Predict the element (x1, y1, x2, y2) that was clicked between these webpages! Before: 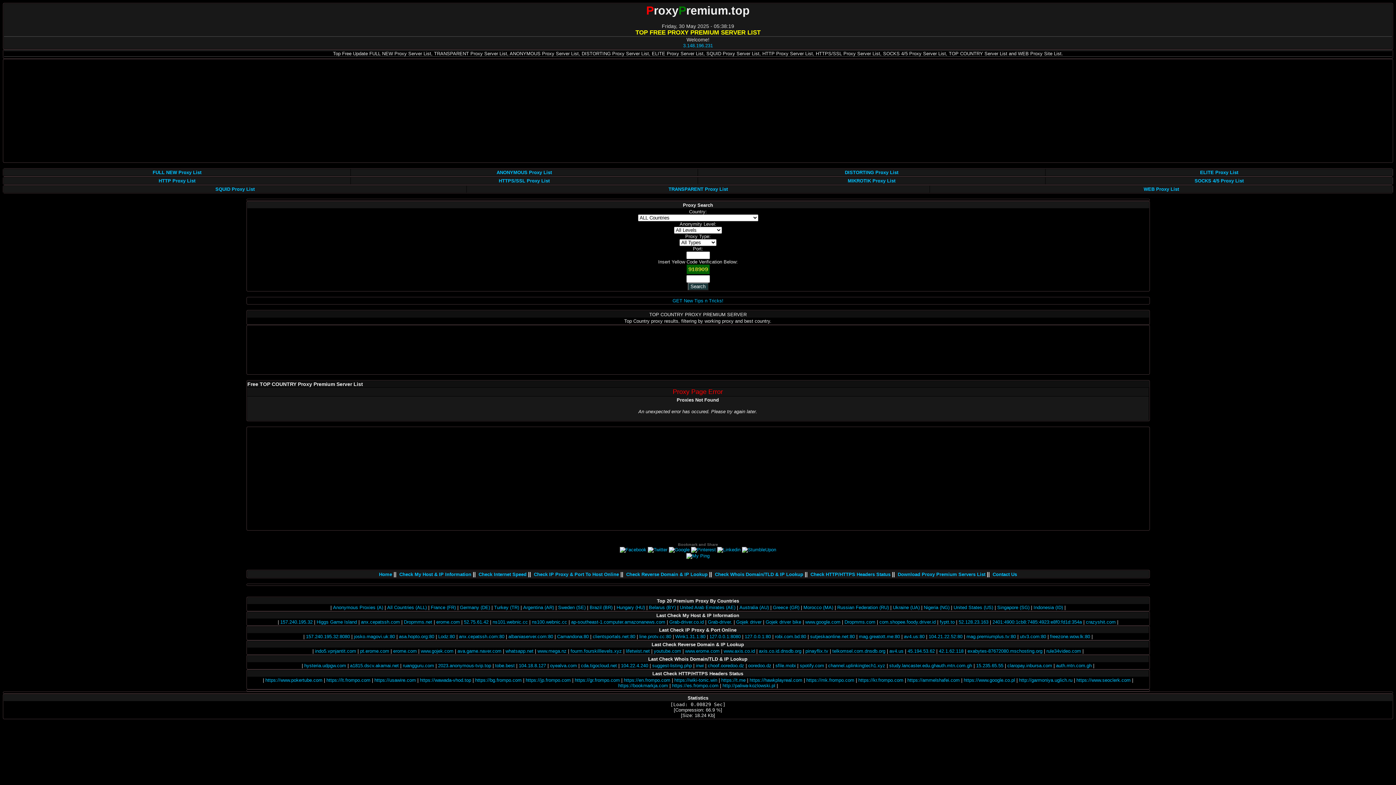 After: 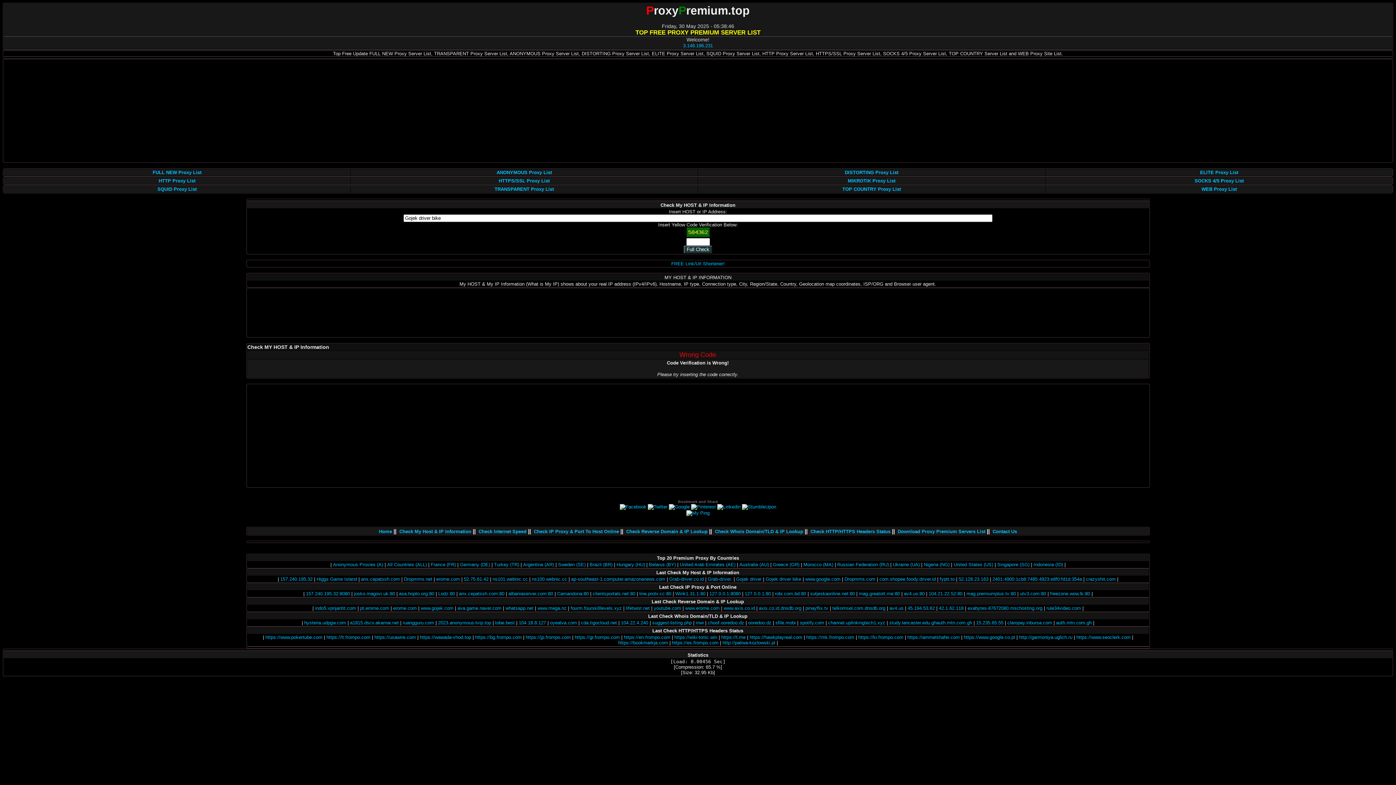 Action: bbox: (765, 619, 801, 625) label: Gojek driver bike